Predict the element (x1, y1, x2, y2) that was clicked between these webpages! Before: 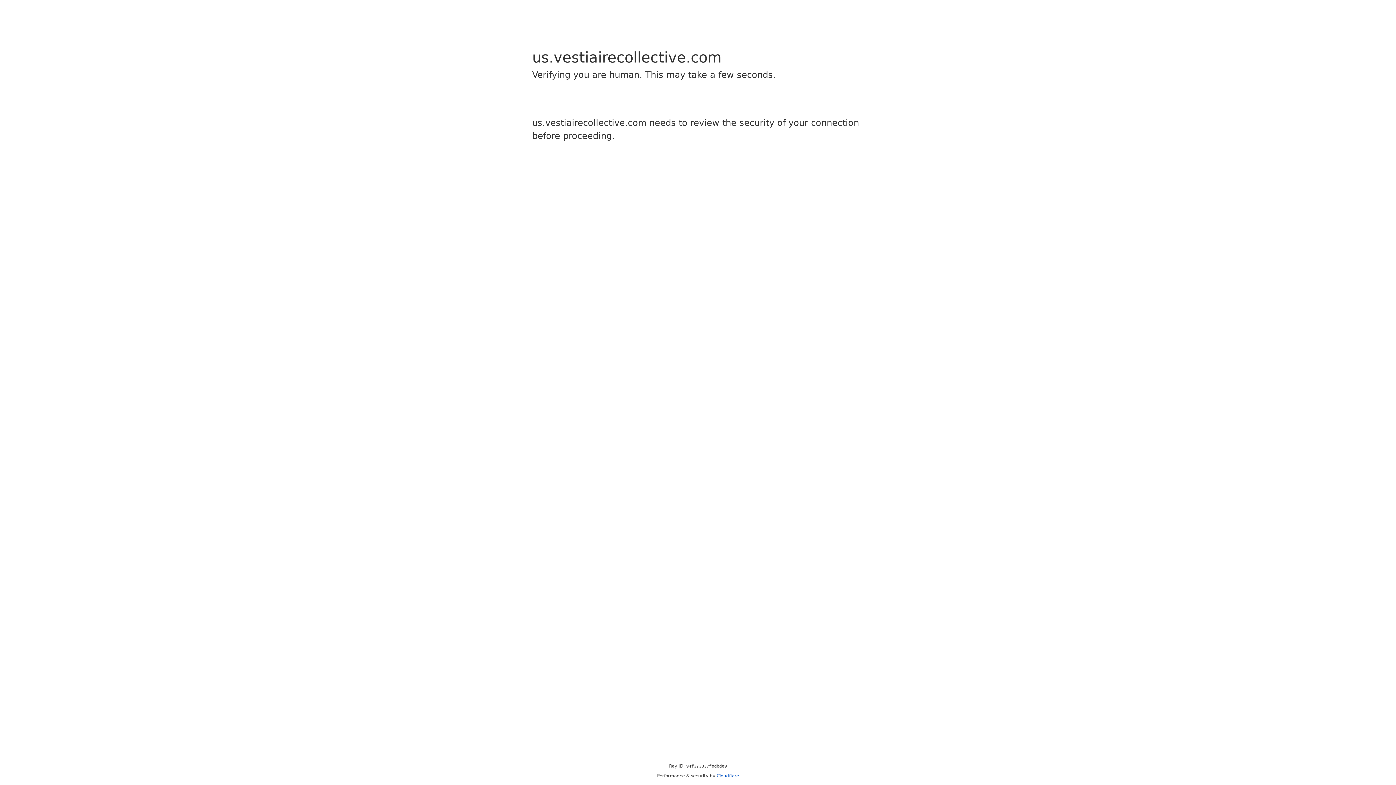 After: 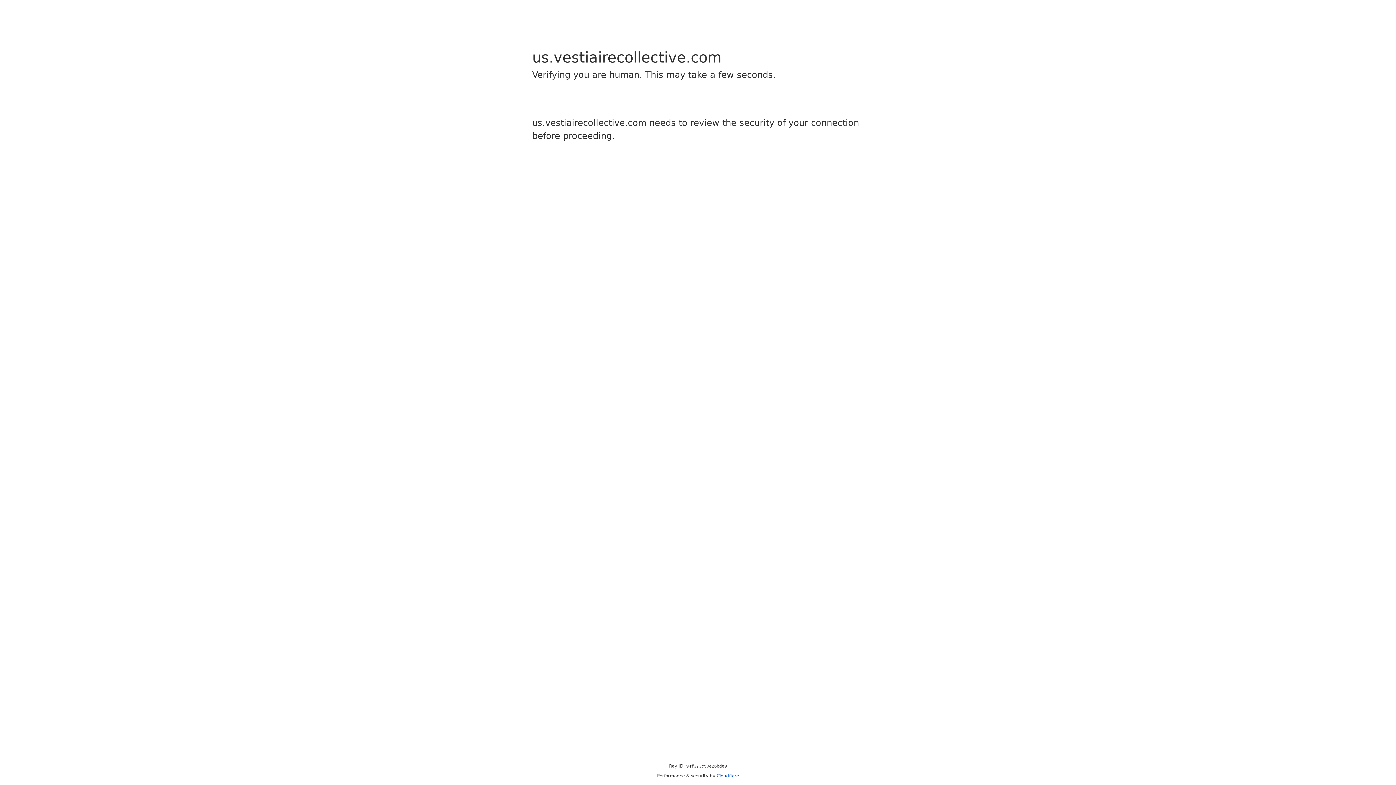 Action: bbox: (716, 773, 739, 778) label: Cloudflare